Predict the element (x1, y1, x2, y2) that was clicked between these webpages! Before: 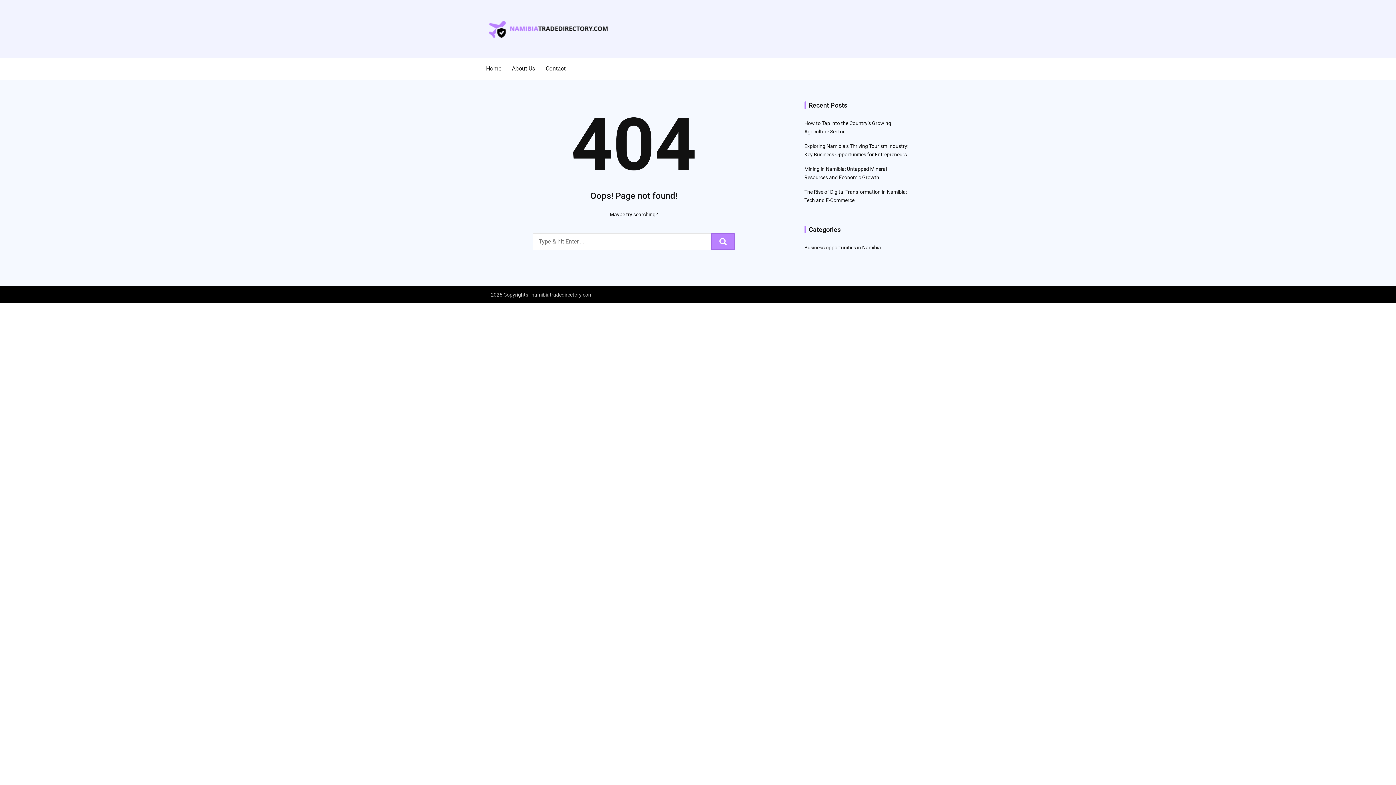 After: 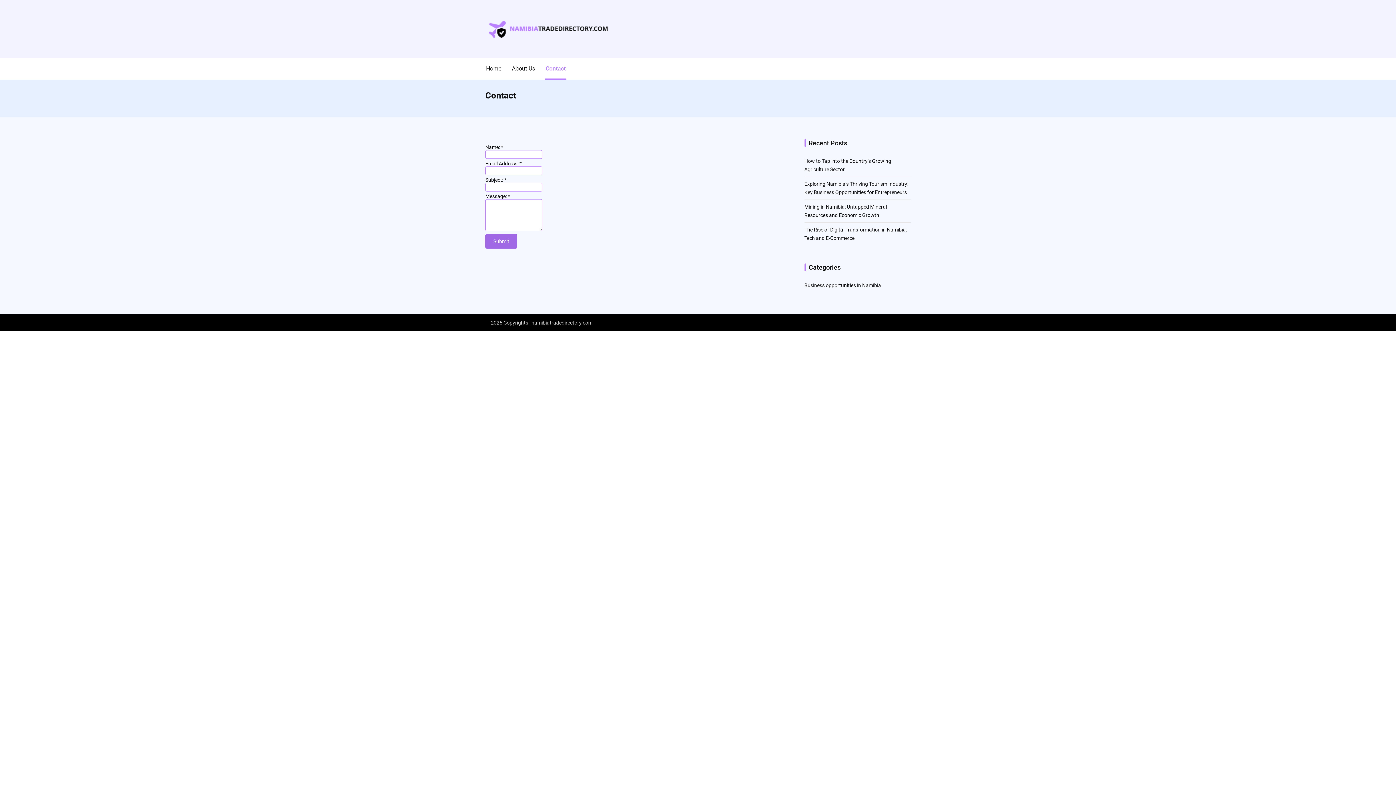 Action: label: Contact bbox: (545, 57, 566, 79)